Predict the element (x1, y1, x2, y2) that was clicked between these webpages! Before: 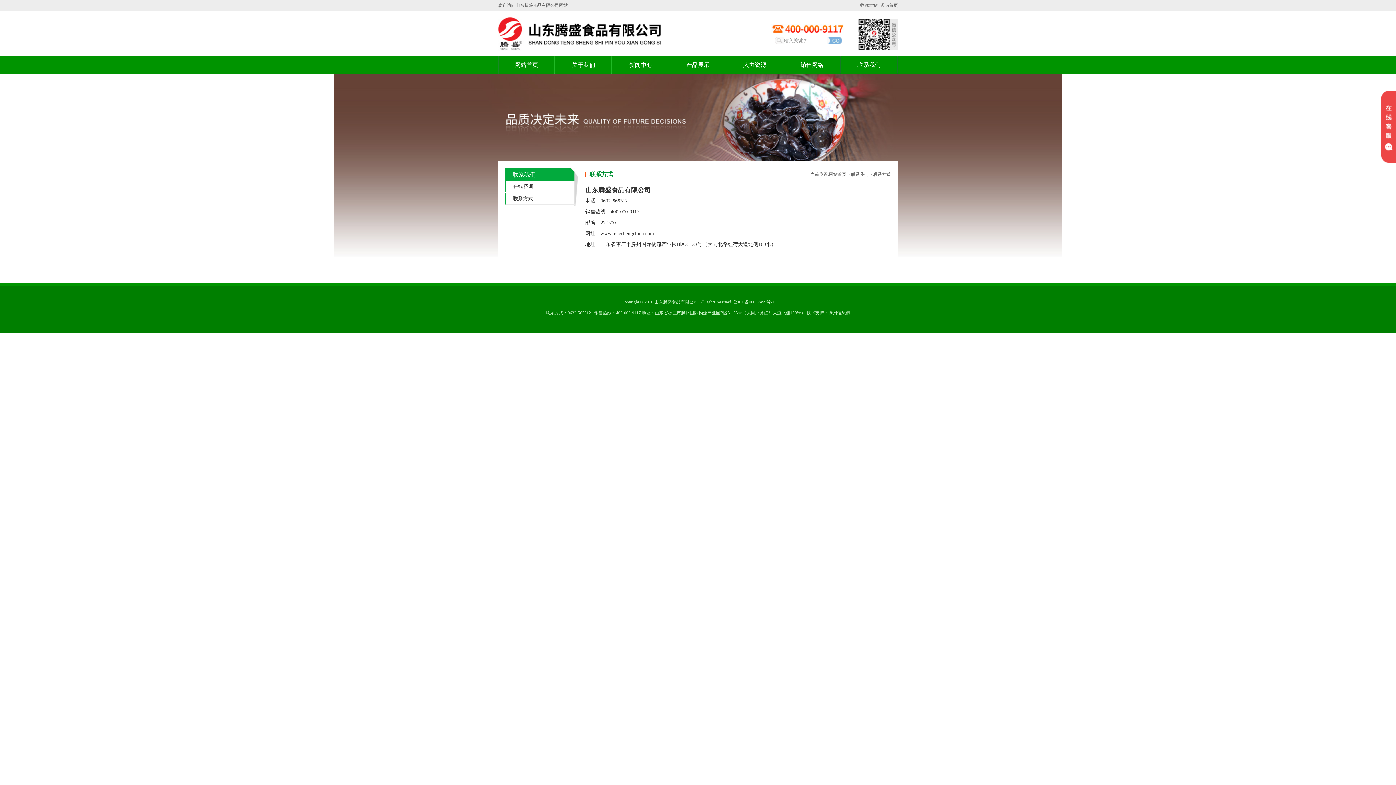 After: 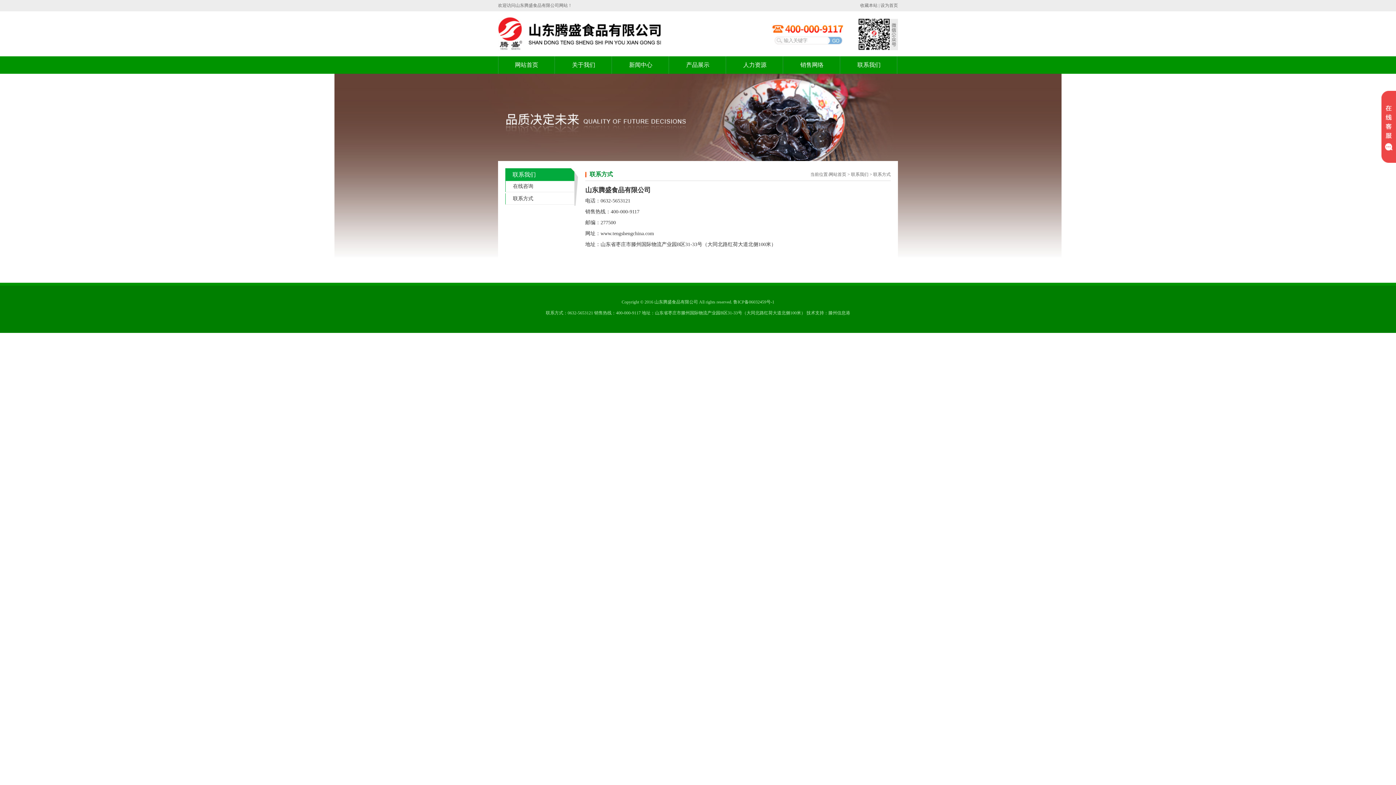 Action: label: 鲁ICP备06032459号-1 bbox: (733, 299, 774, 304)